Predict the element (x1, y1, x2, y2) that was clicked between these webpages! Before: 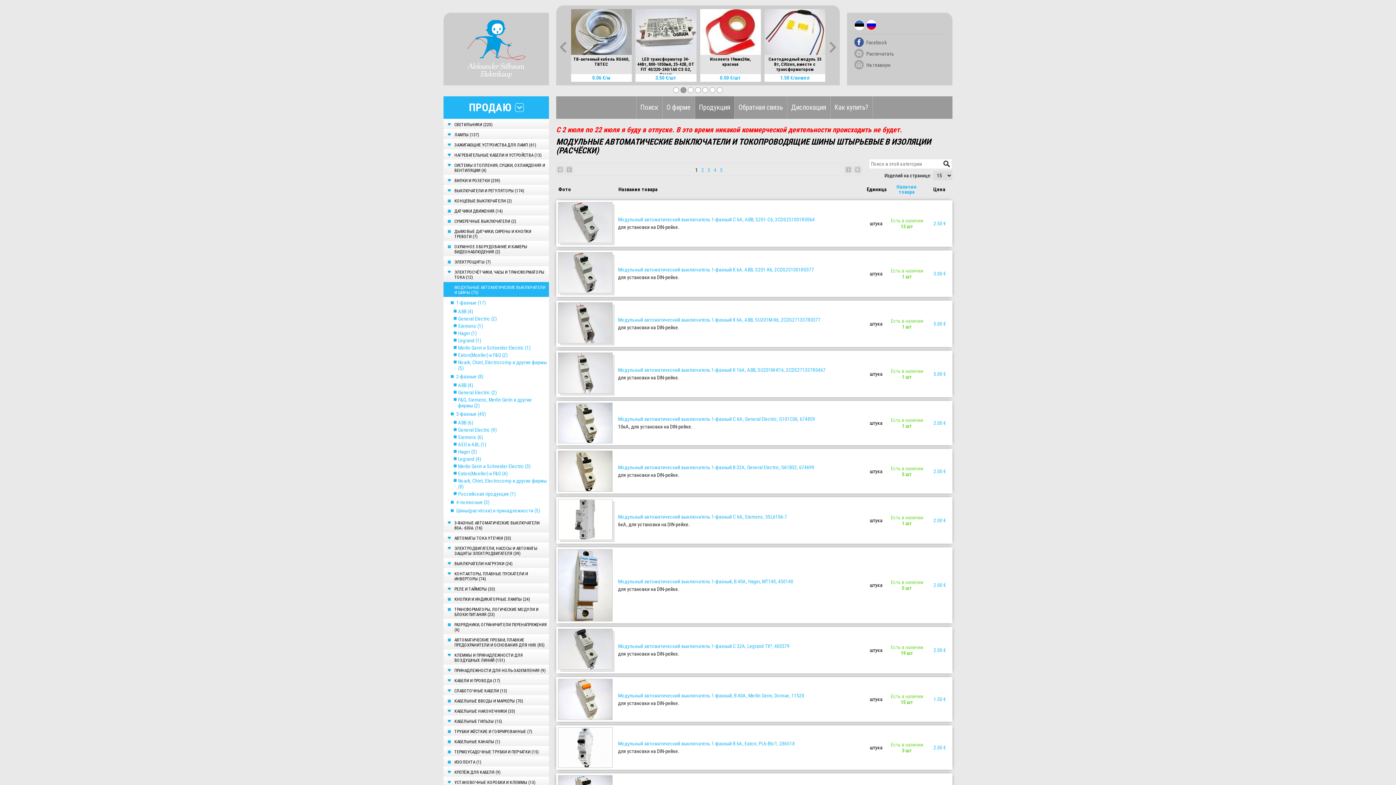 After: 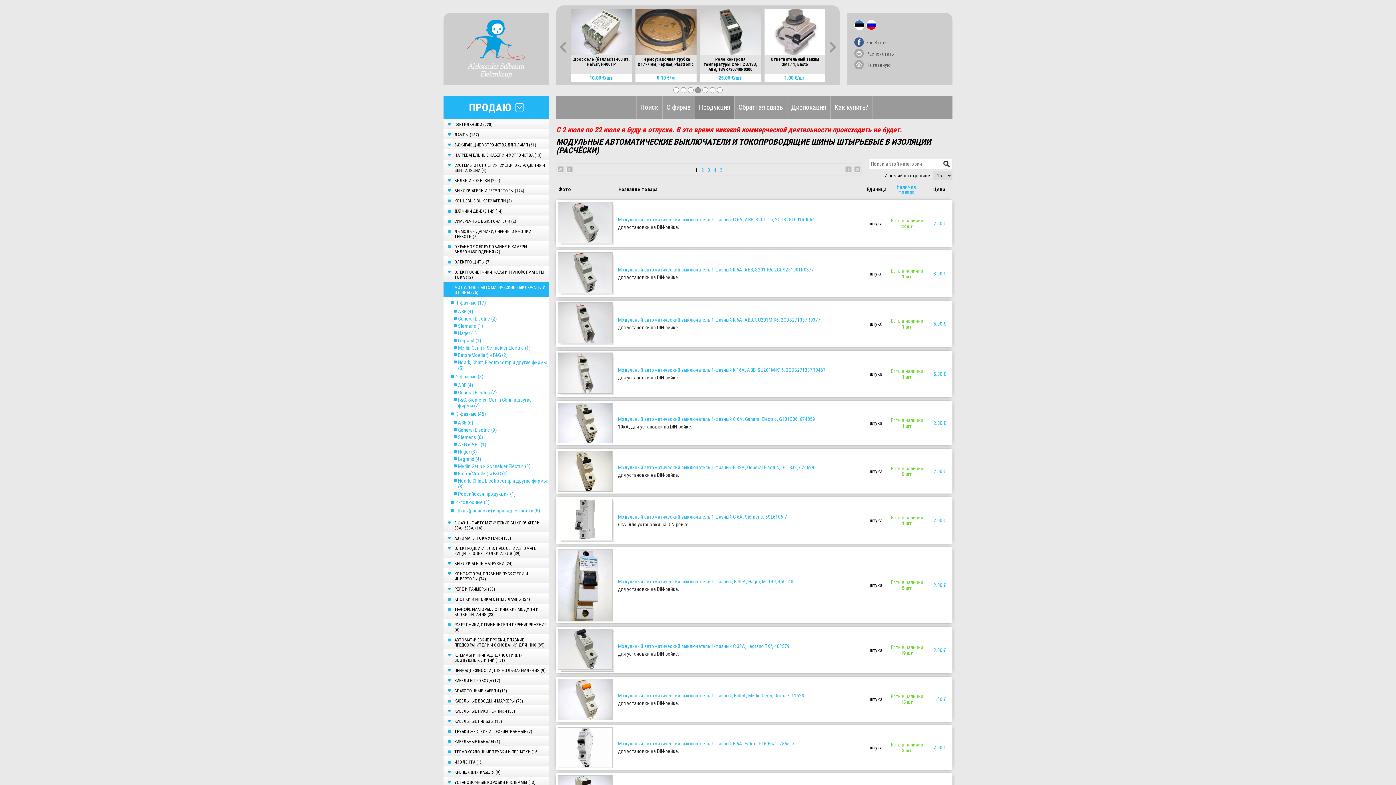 Action: bbox: (558, 679, 612, 719)